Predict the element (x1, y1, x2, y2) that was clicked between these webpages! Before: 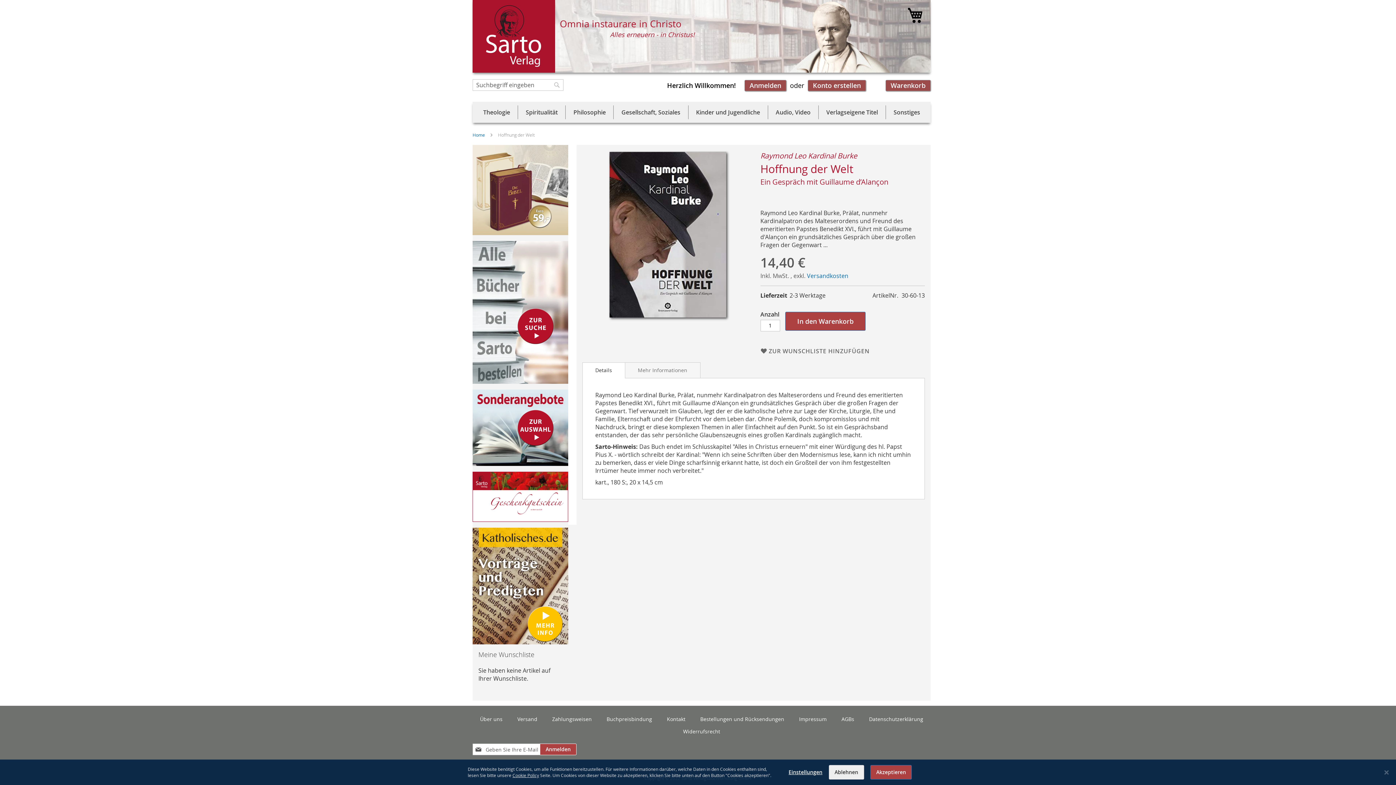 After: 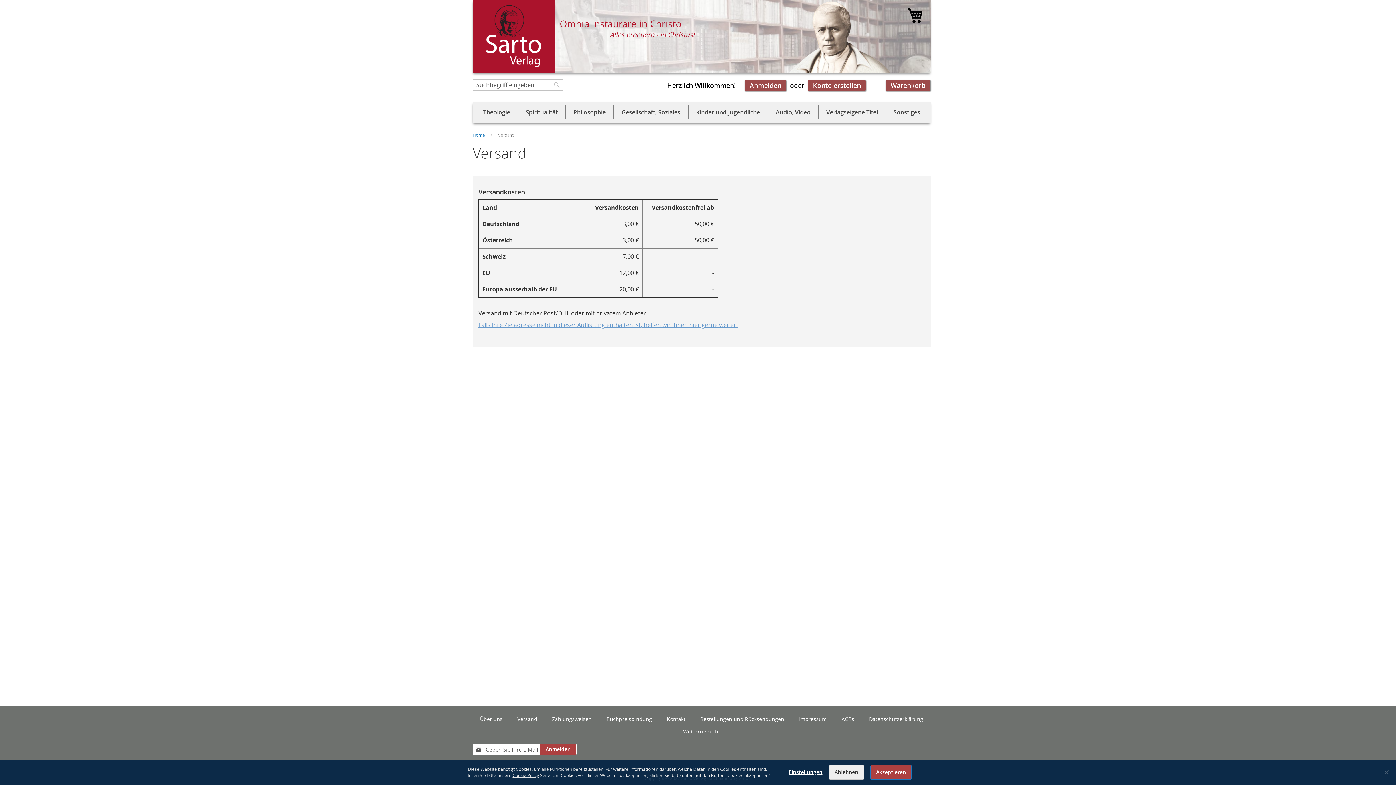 Action: label: Versandkosten bbox: (807, 271, 848, 279)